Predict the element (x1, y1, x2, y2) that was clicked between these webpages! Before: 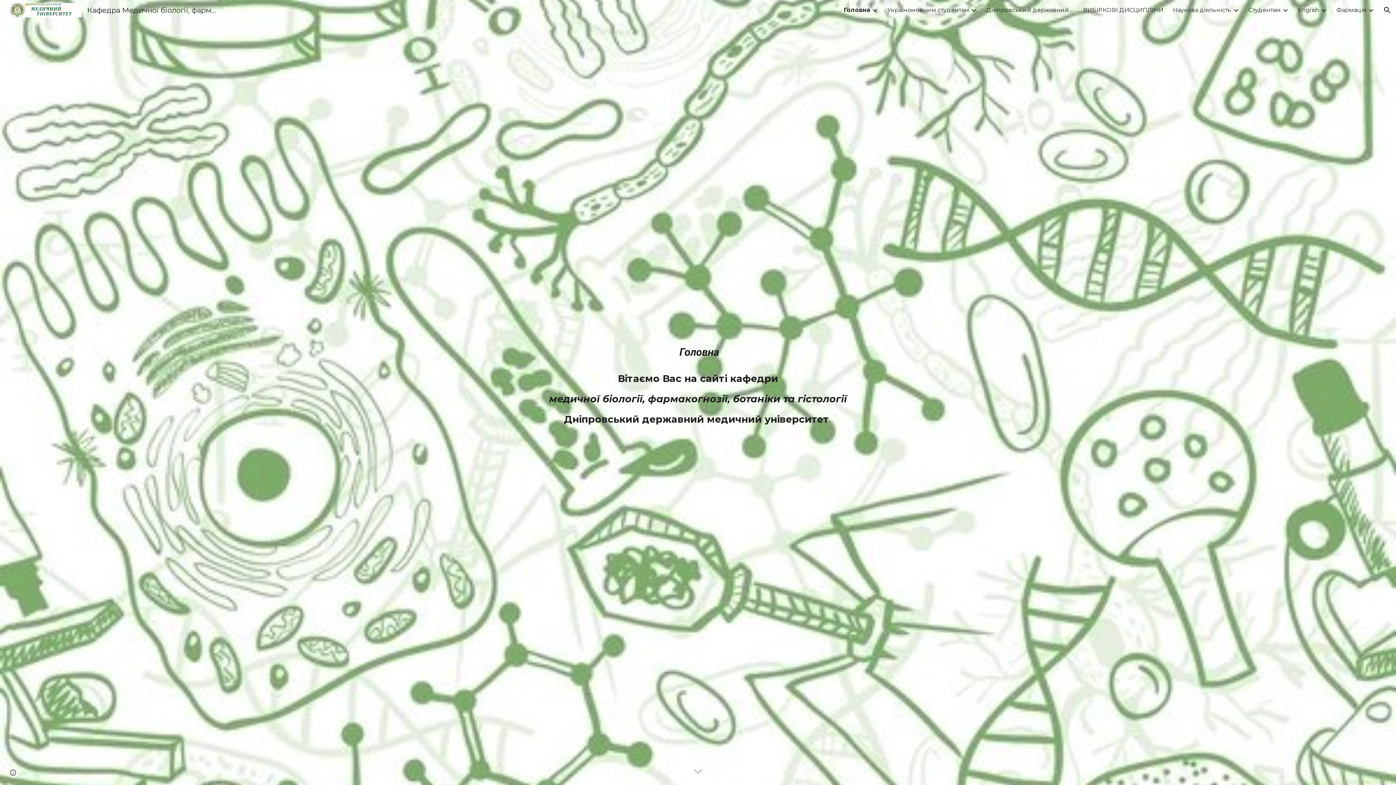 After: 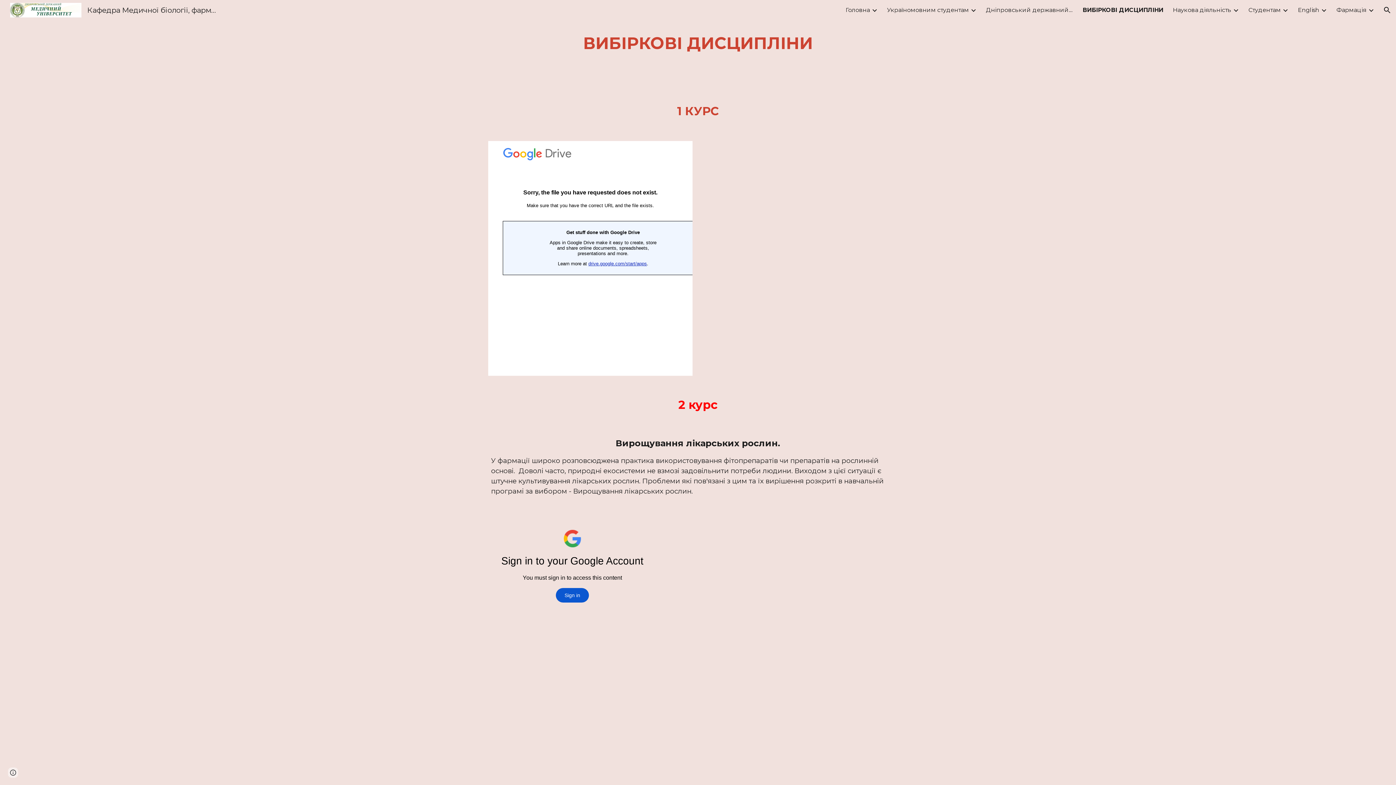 Action: bbox: (1083, 6, 1163, 13) label: ВИБІРКОВІ ДИСЦИПЛІНИ